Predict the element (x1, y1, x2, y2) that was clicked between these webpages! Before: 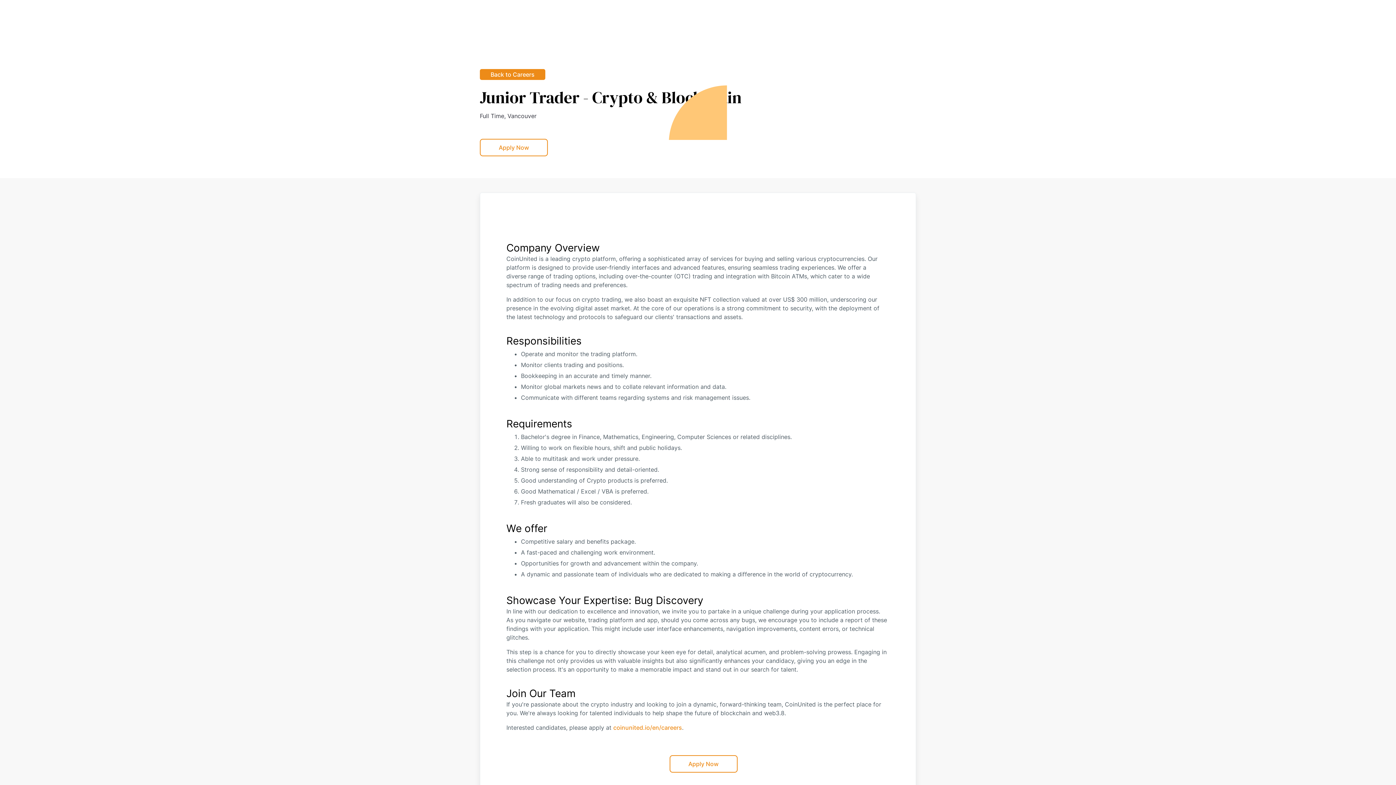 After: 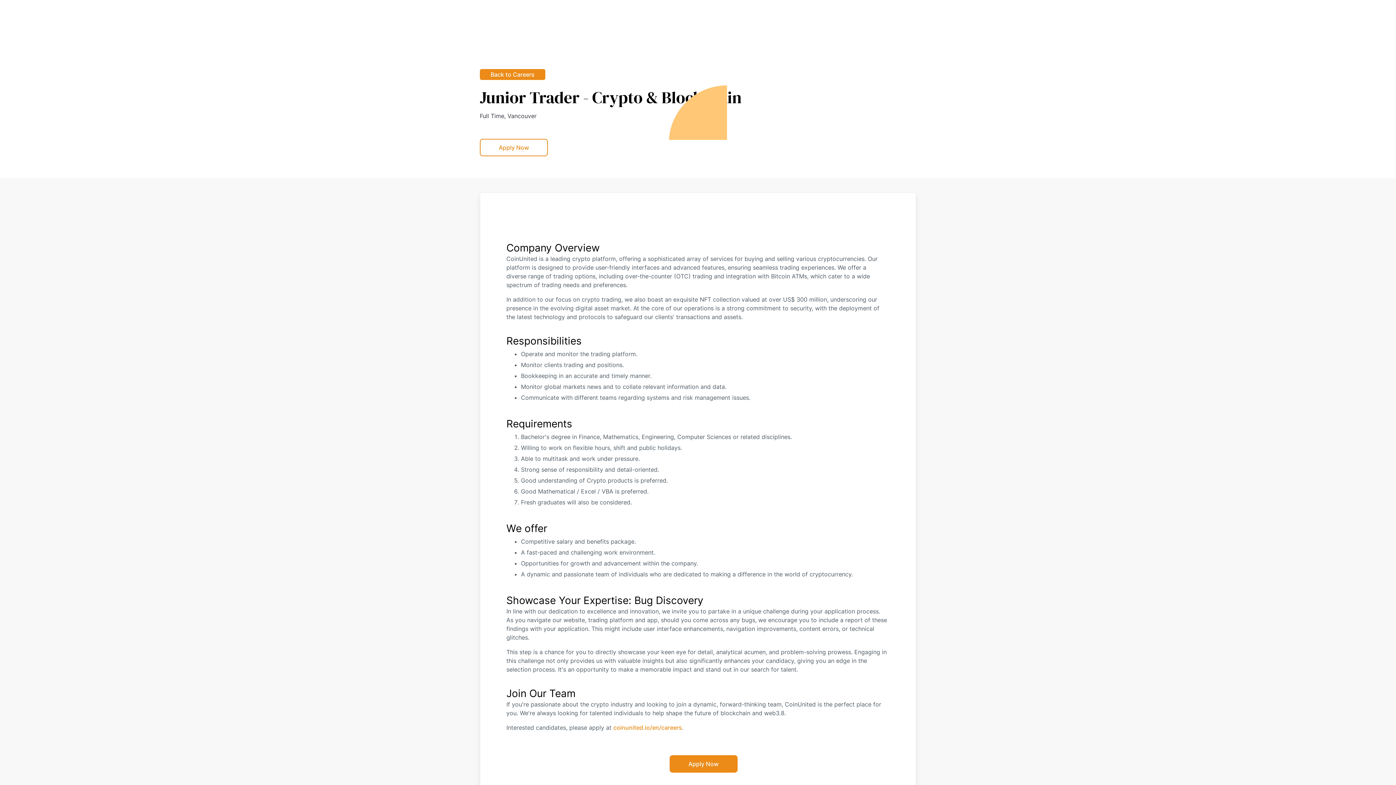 Action: bbox: (669, 755, 737, 773) label: Apply Now